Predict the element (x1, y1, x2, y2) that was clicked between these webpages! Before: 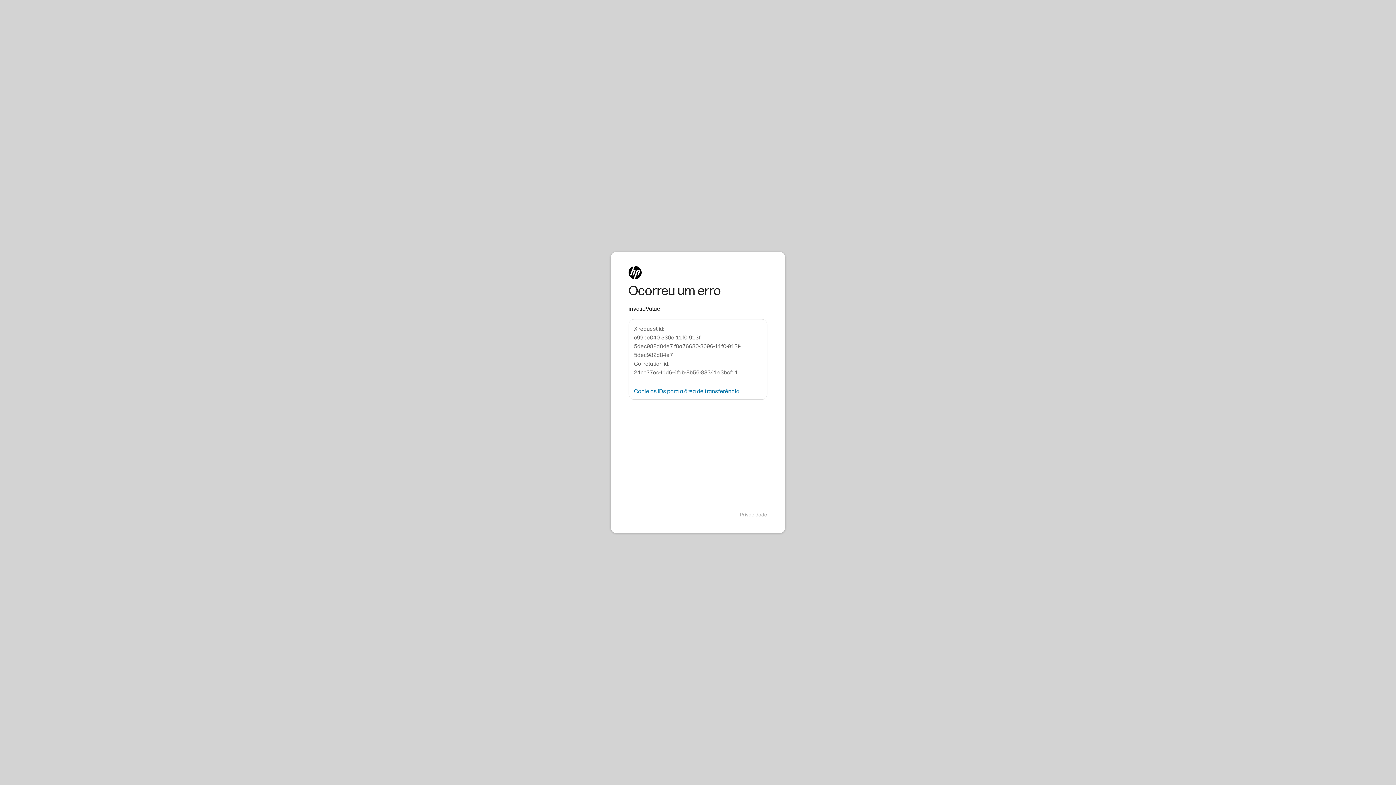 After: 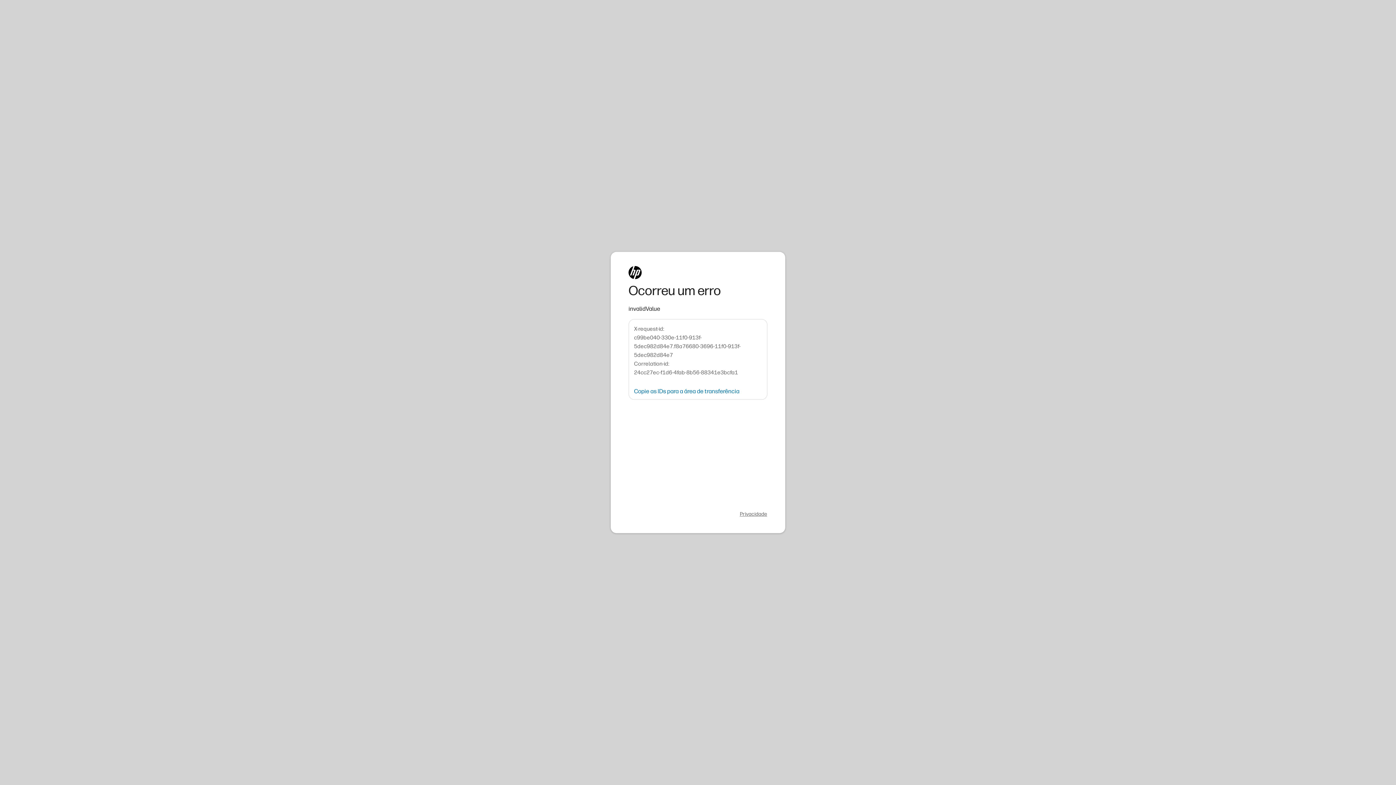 Action: bbox: (740, 511, 767, 518) label: Privacidade